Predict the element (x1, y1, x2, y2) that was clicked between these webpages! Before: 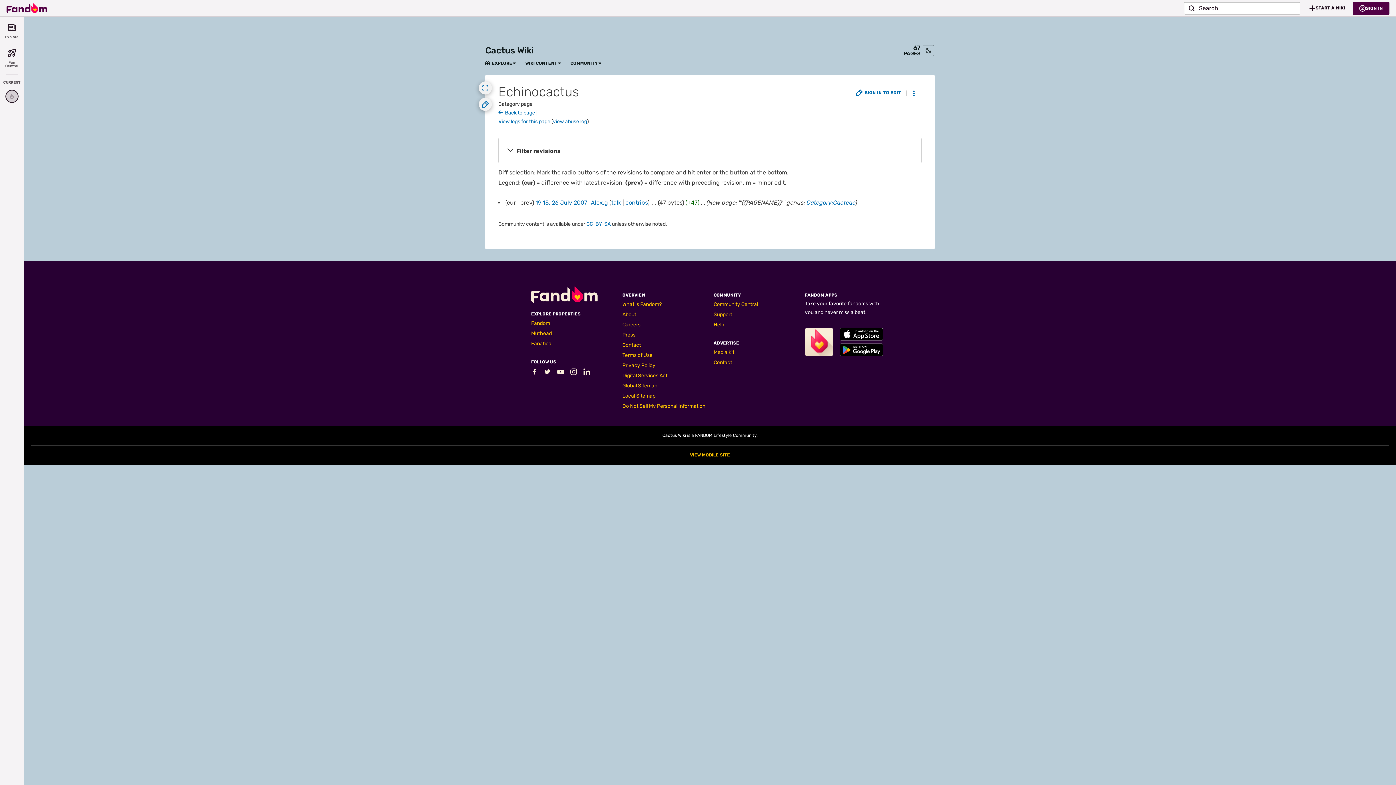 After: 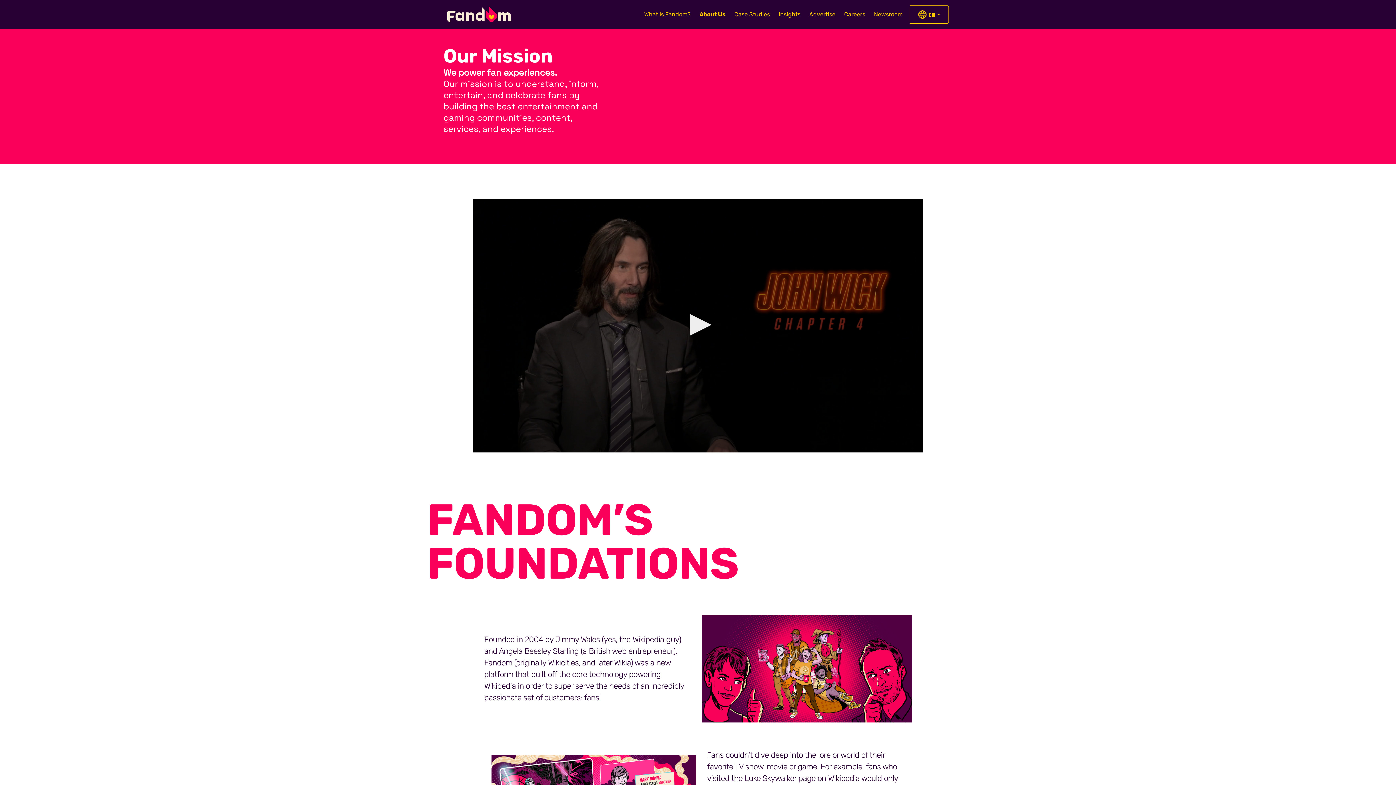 Action: label: Contact bbox: (622, 342, 641, 348)